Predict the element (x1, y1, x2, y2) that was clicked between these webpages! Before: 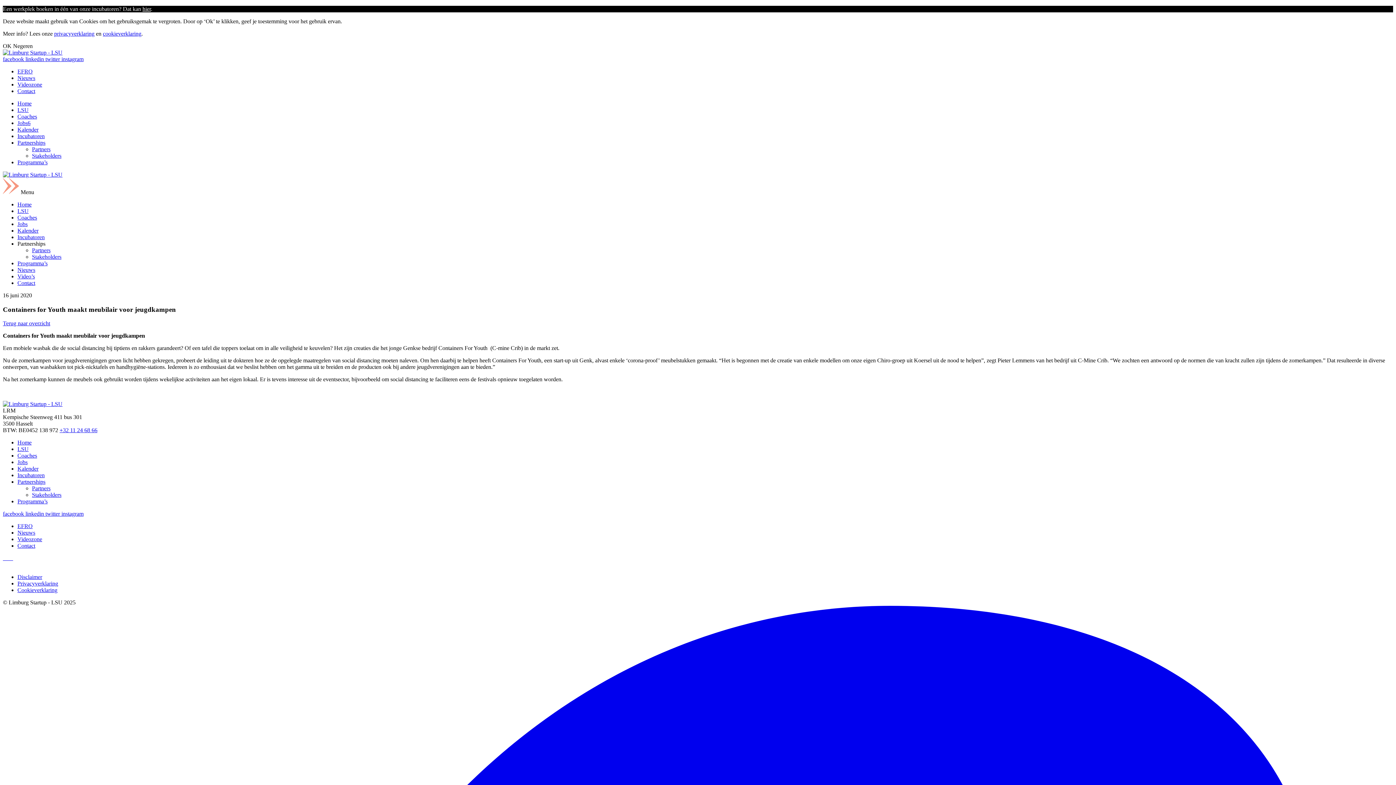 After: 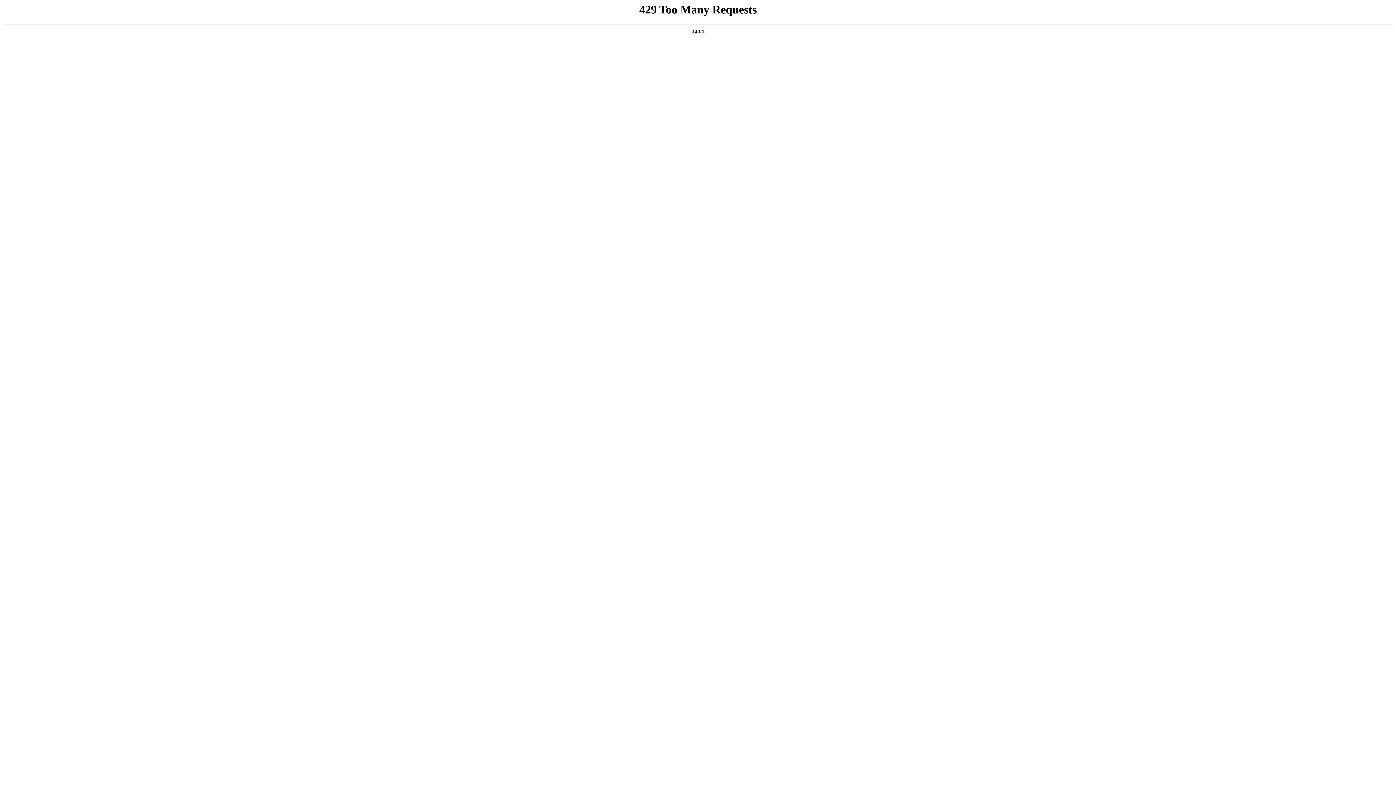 Action: bbox: (17, 221, 27, 227) label: Jobs